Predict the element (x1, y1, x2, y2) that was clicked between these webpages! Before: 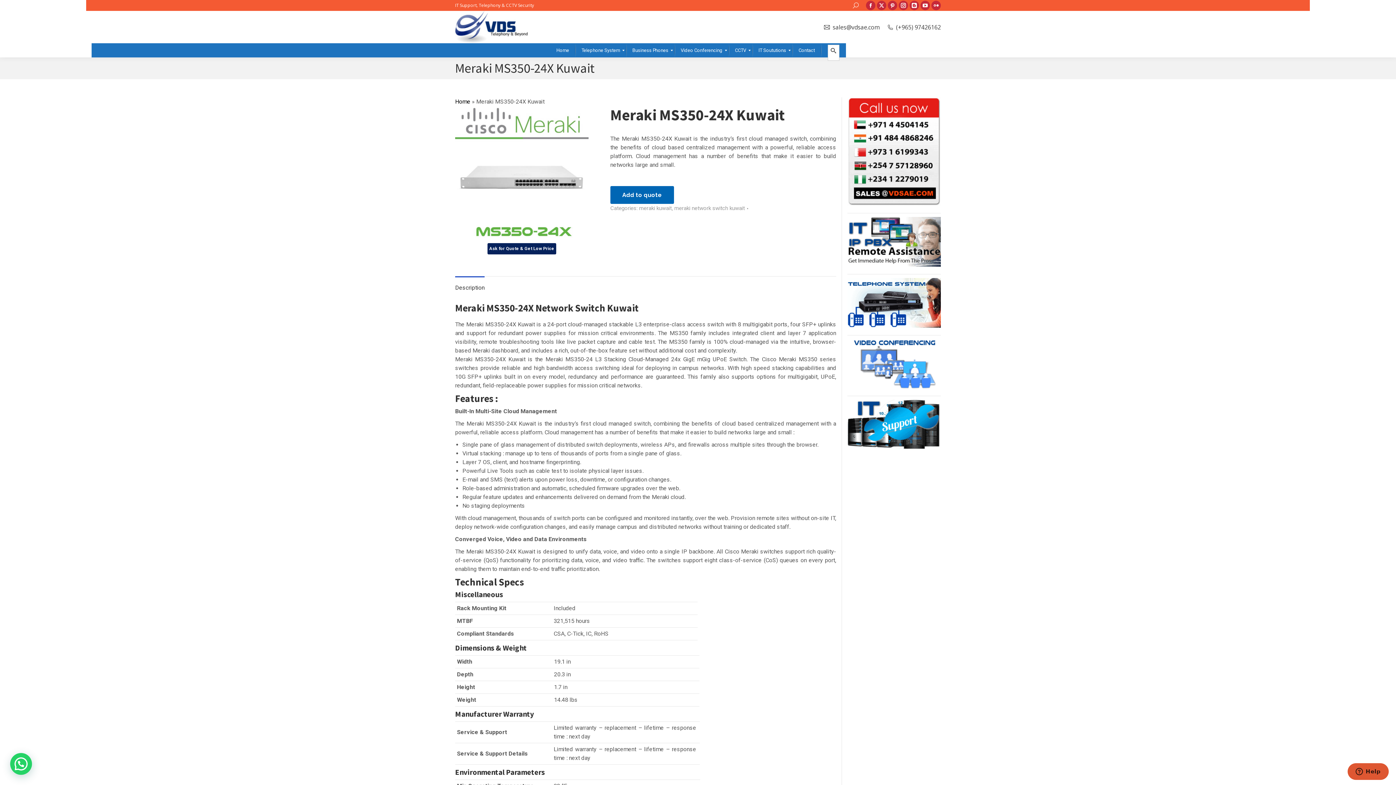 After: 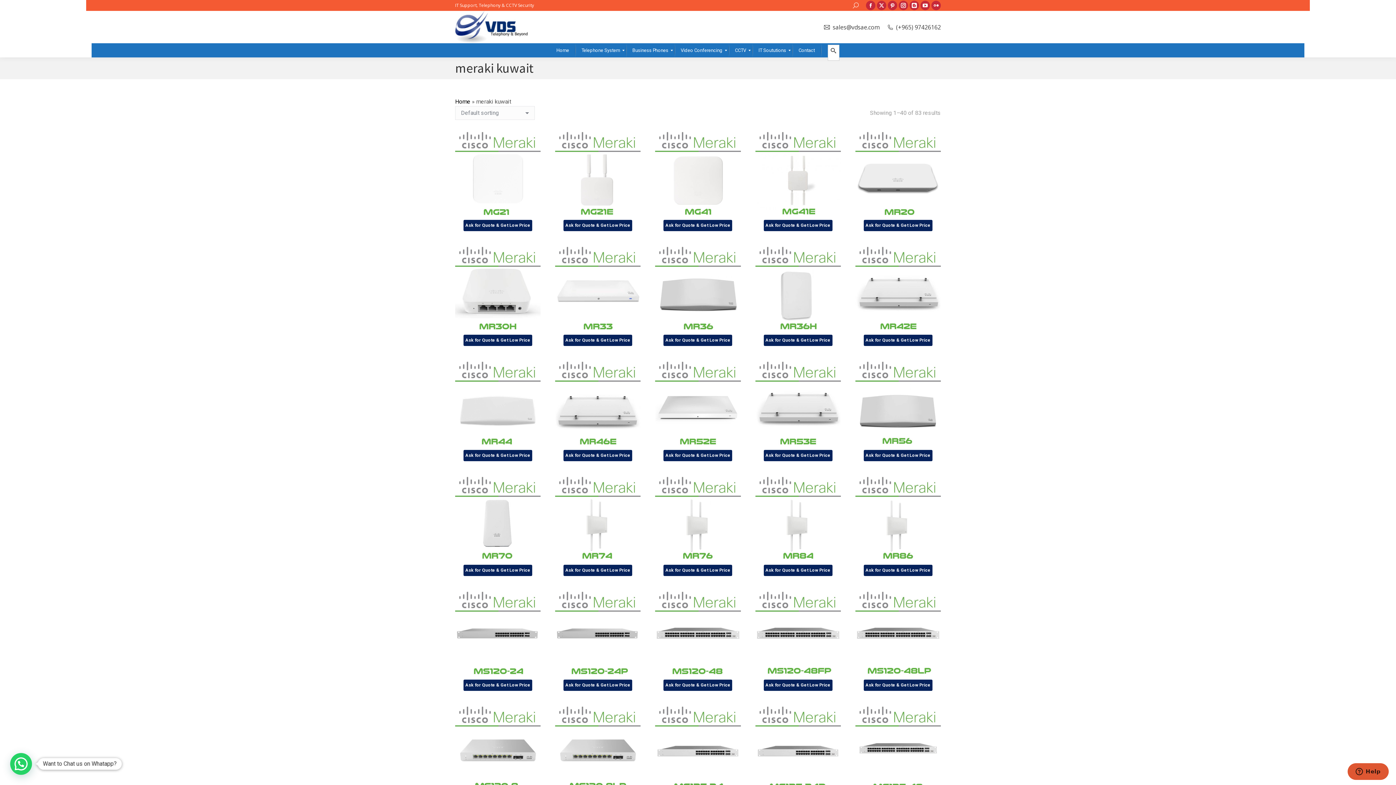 Action: bbox: (639, 205, 671, 211) label: meraki kuwait